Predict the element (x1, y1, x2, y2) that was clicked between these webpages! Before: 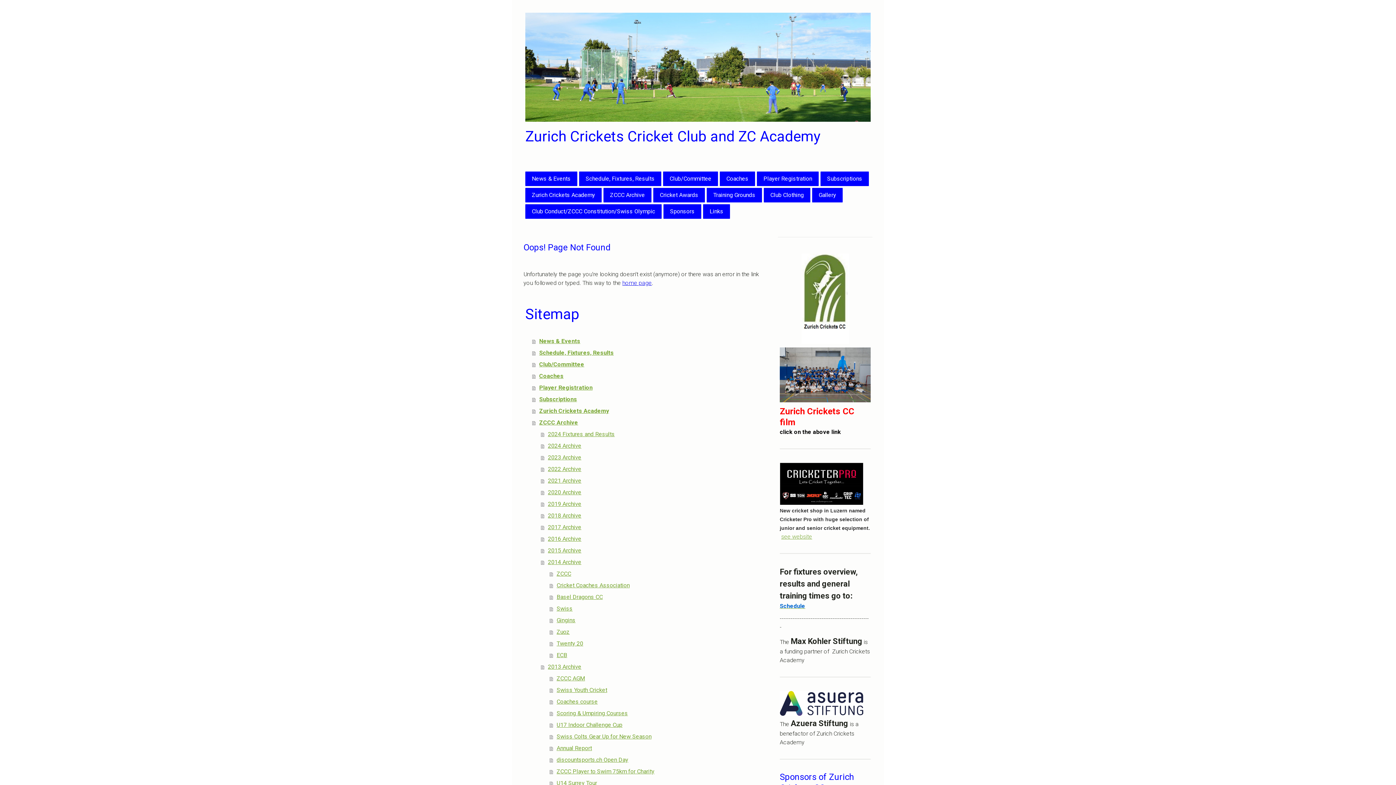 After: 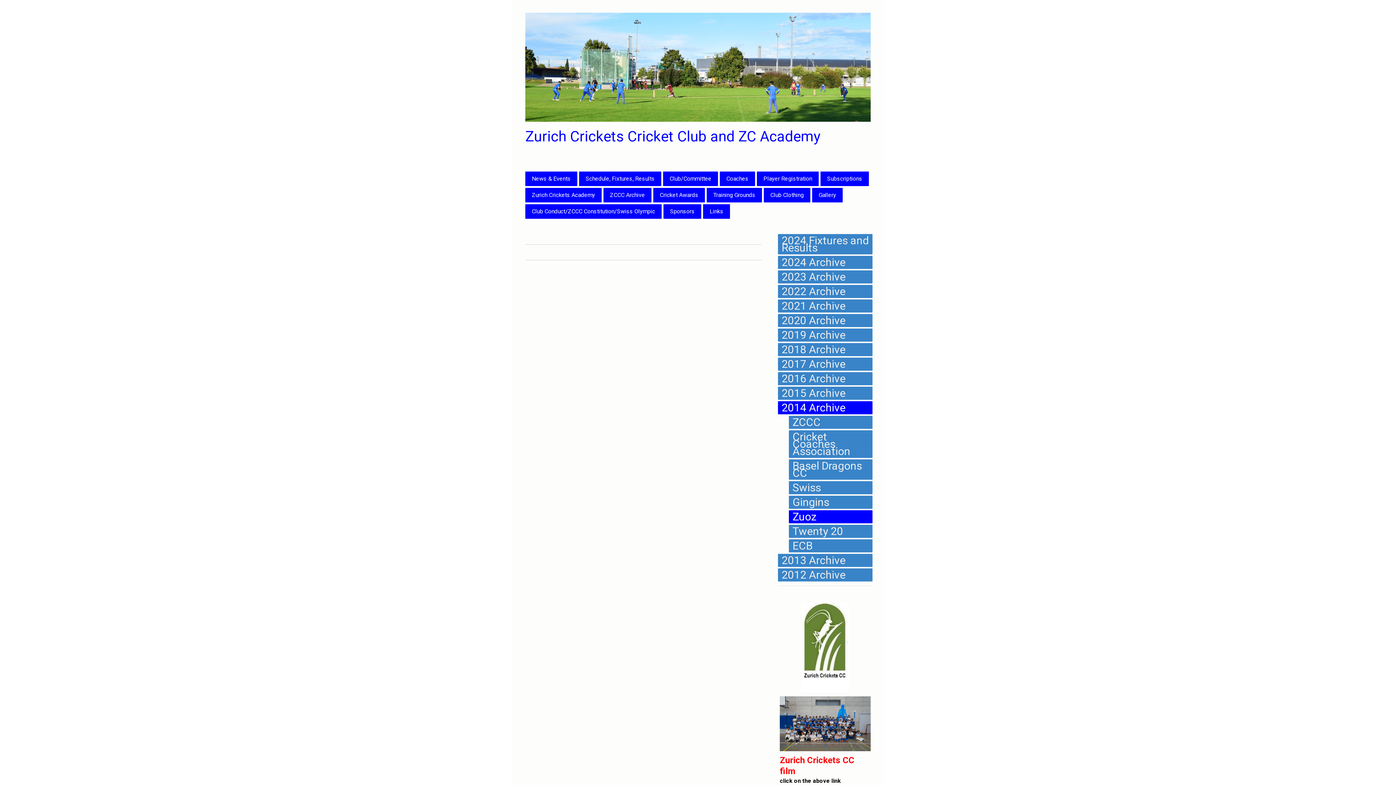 Action: label: Zuoz bbox: (549, 626, 763, 638)